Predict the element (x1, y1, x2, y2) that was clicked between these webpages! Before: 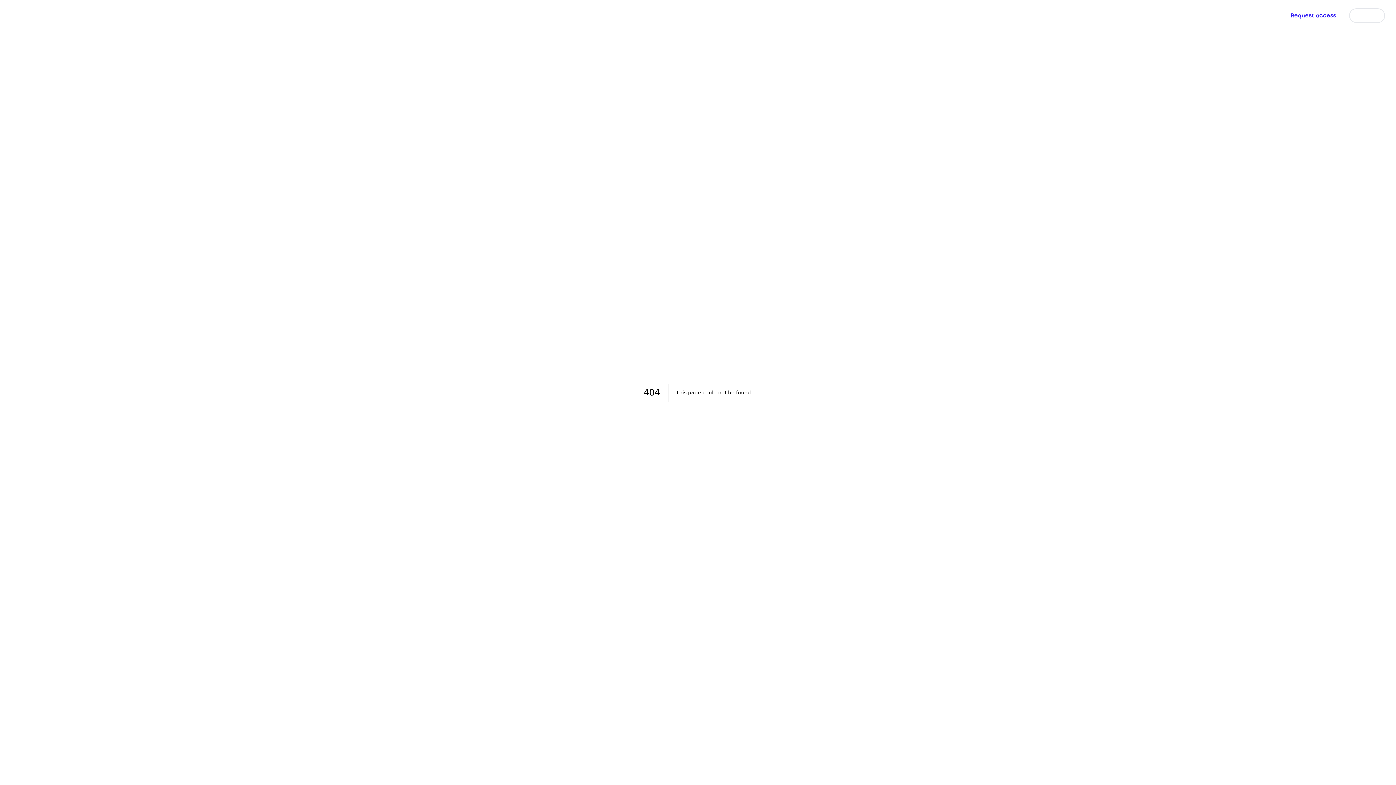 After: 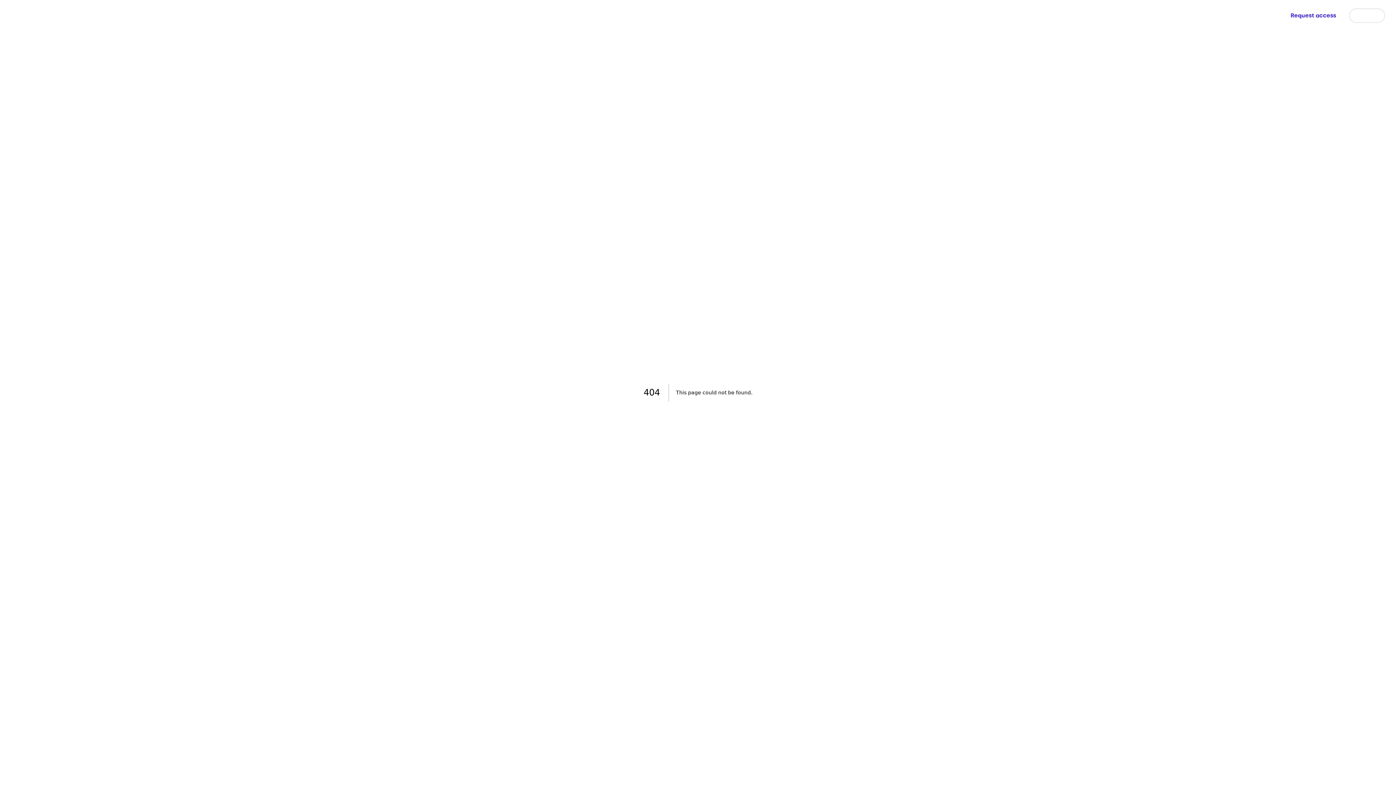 Action: bbox: (688, 10, 724, 17) label: Calculate ROI